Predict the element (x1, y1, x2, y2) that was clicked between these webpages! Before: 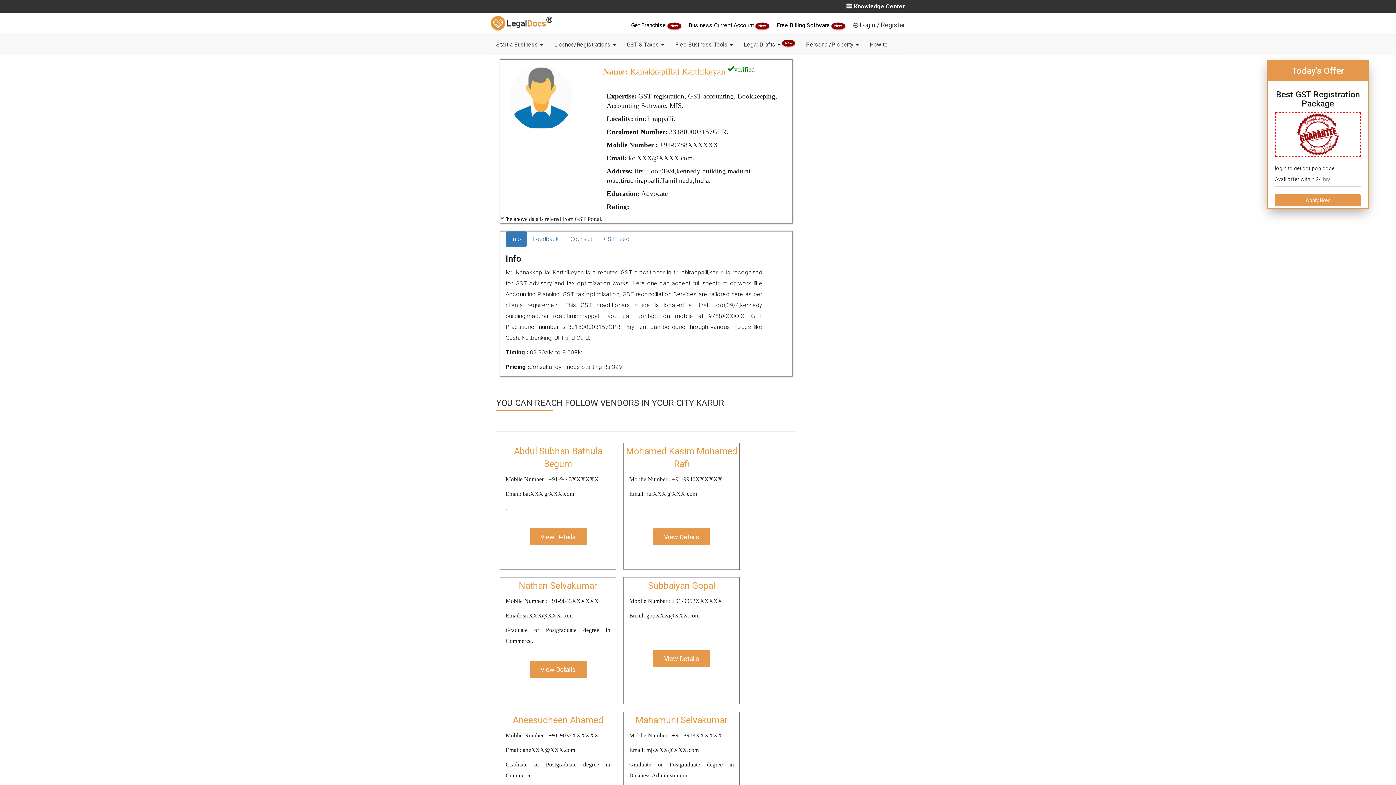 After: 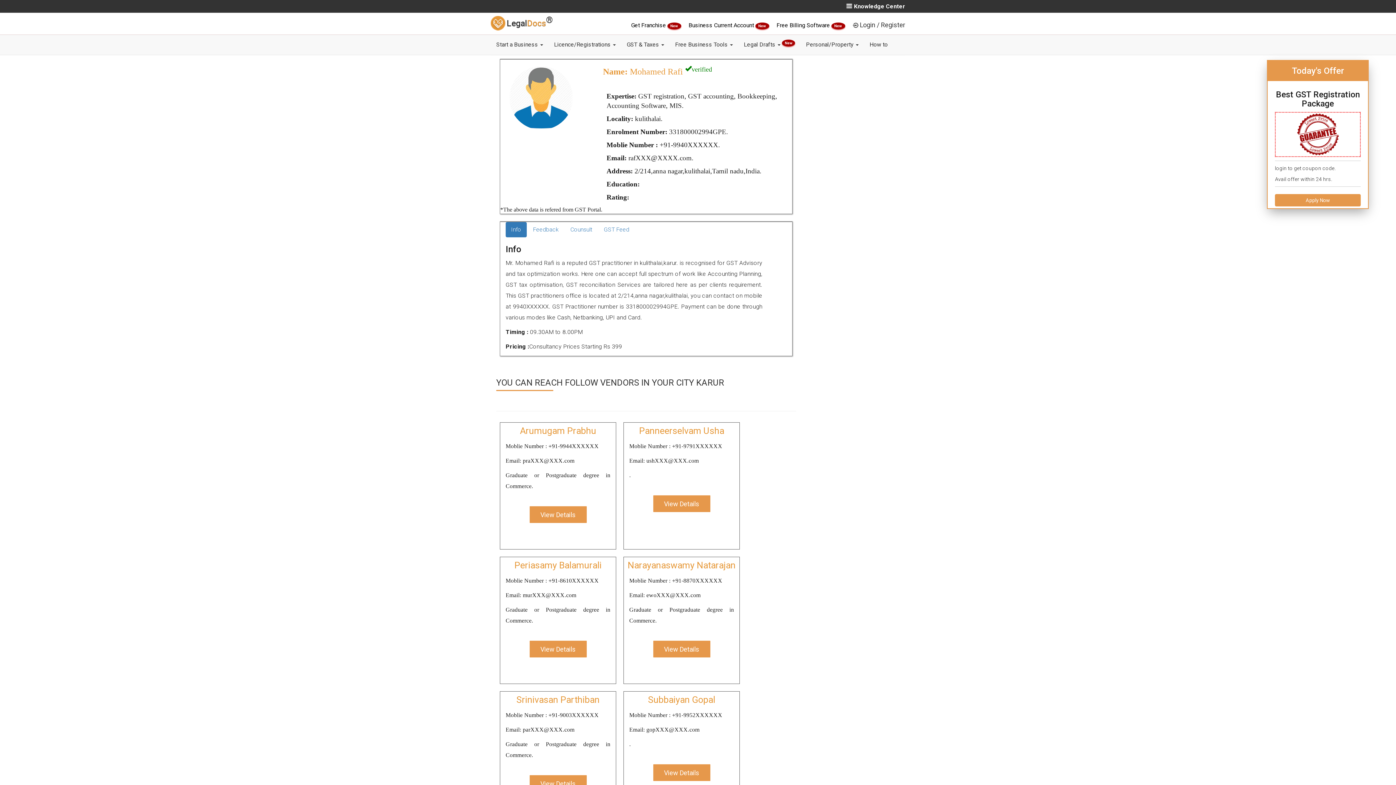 Action: bbox: (653, 530, 710, 537) label: View Details